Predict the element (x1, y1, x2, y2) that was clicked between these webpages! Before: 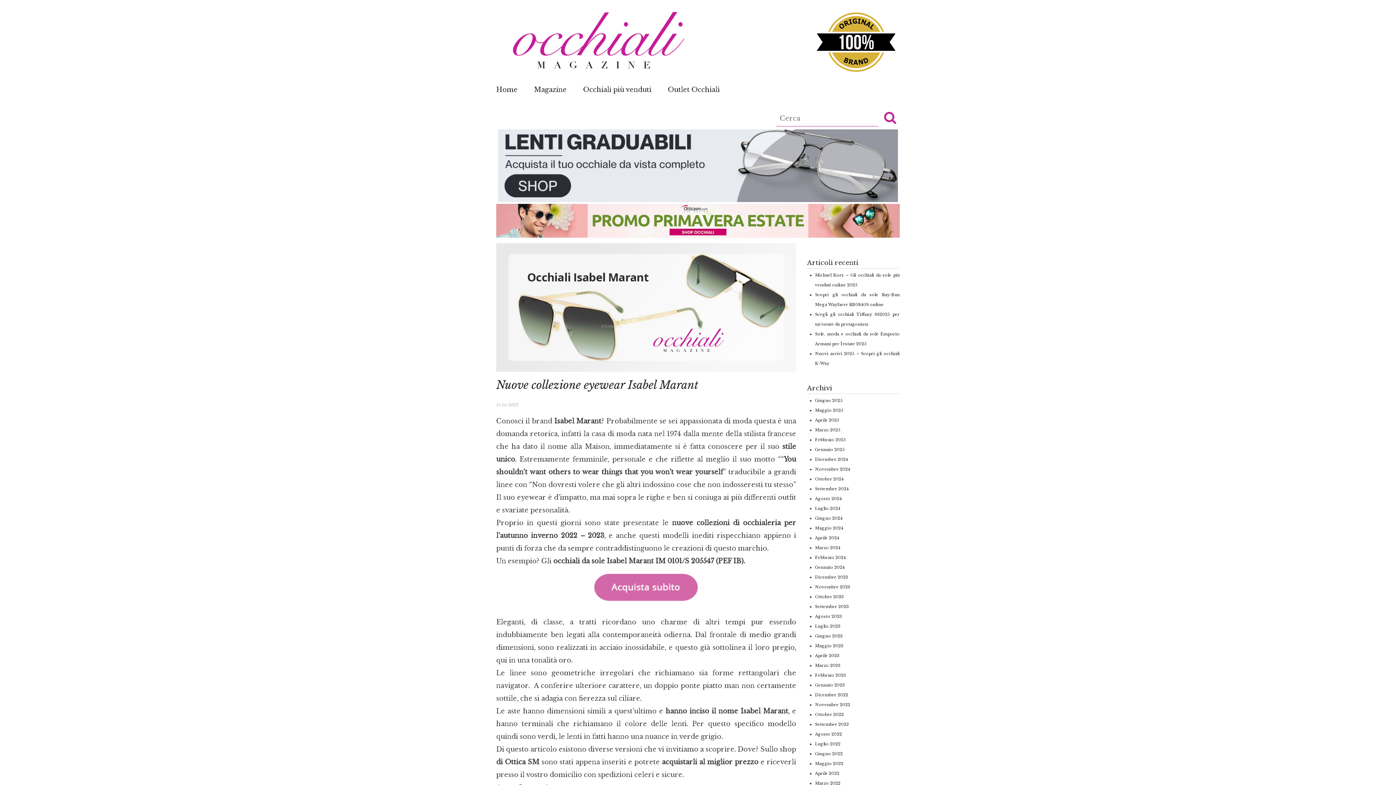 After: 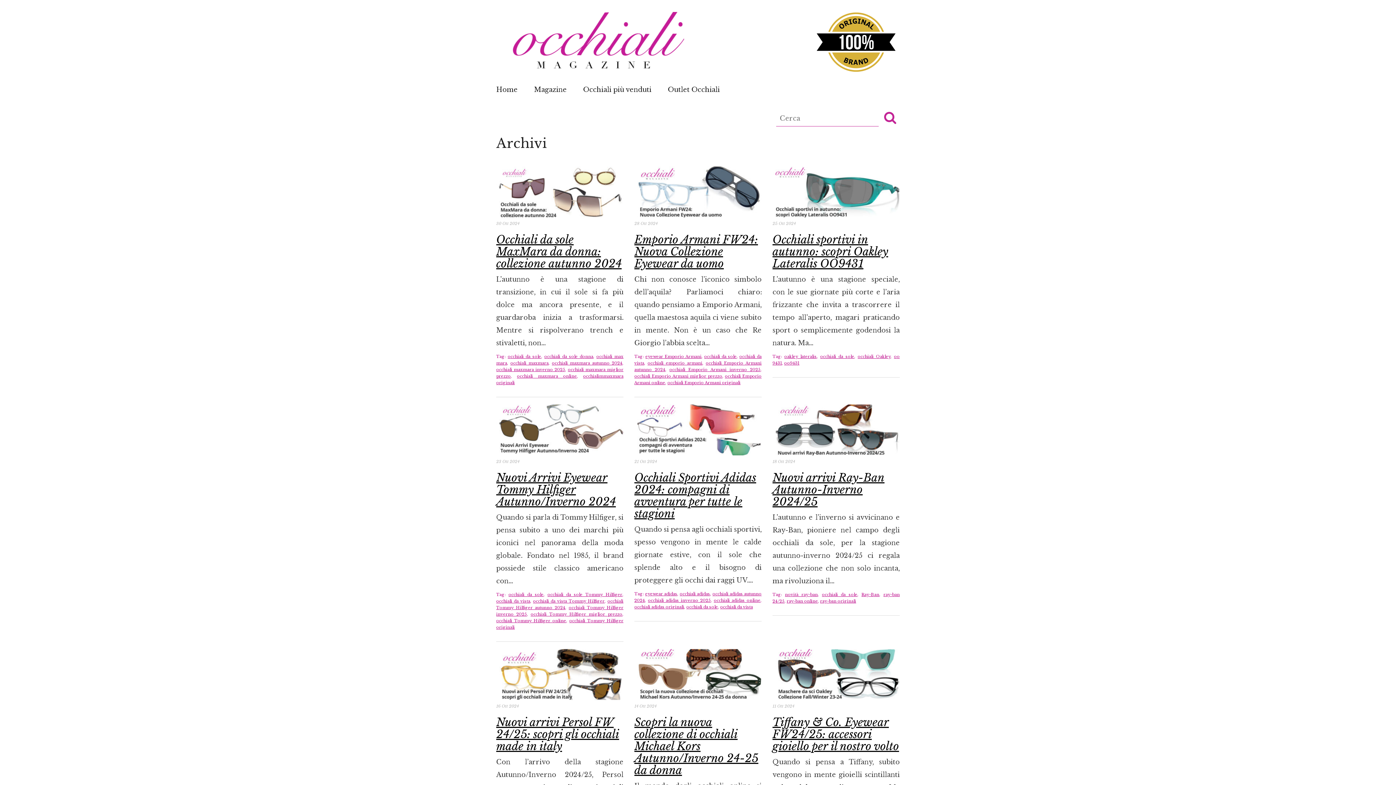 Action: label: Ottobre 2024 bbox: (815, 476, 844, 481)